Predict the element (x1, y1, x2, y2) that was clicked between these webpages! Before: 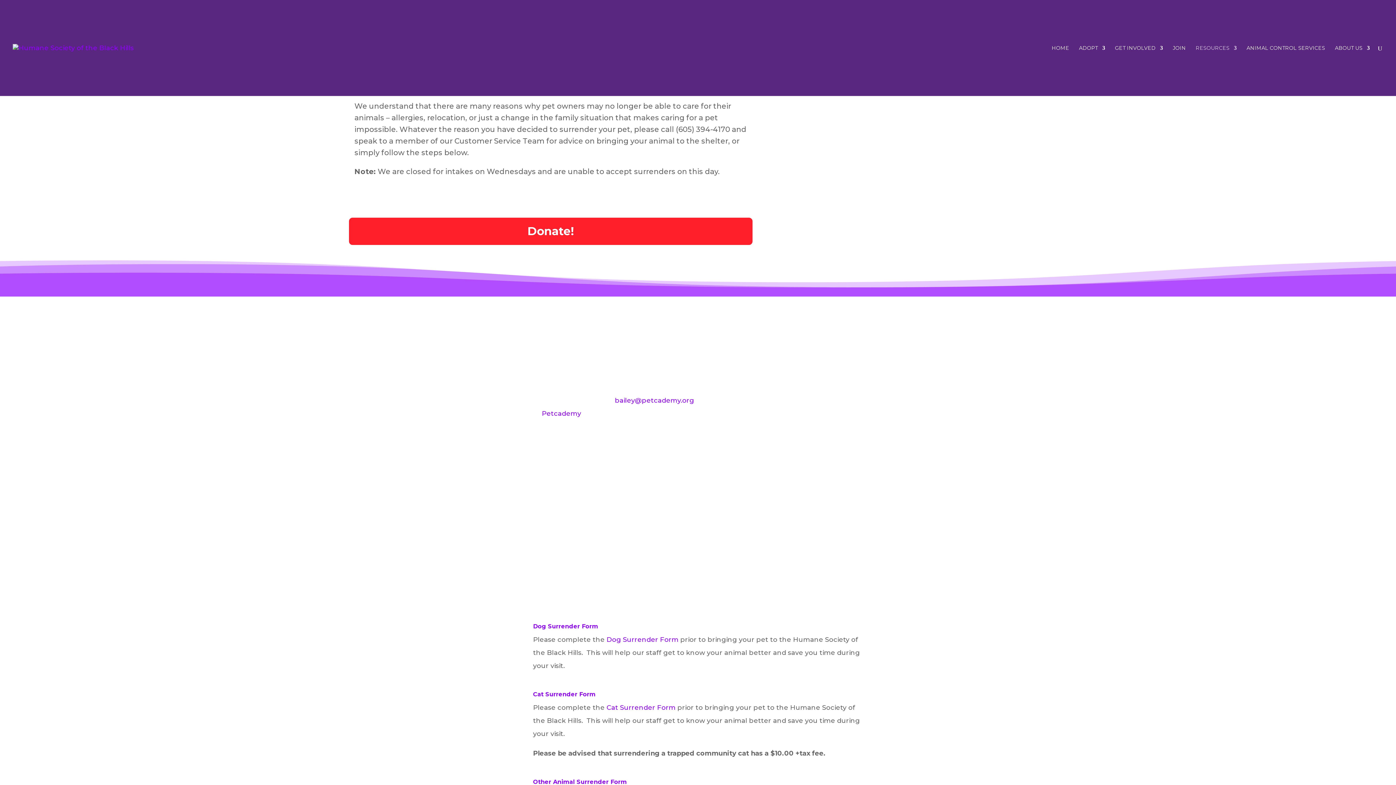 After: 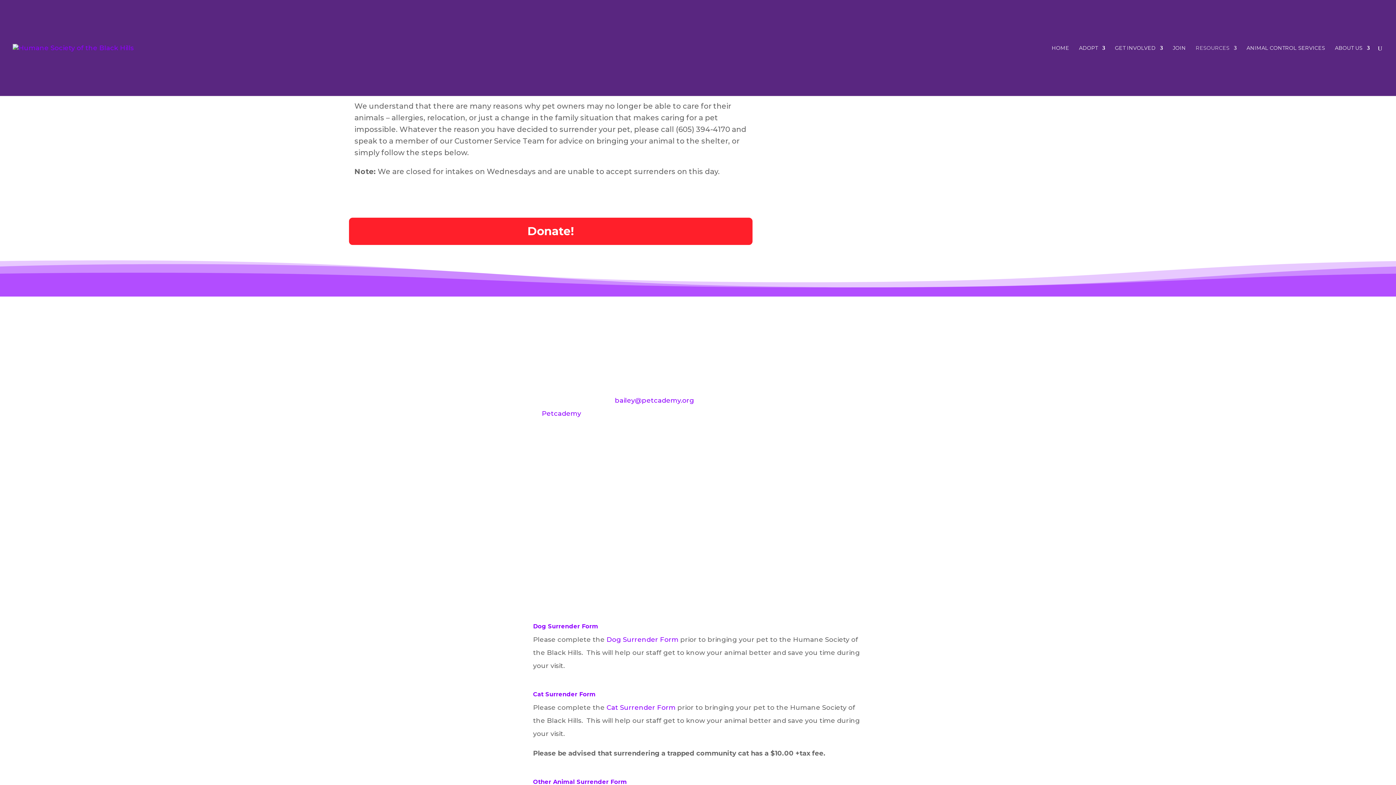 Action: label: Petcademy bbox: (541, 409, 581, 417)